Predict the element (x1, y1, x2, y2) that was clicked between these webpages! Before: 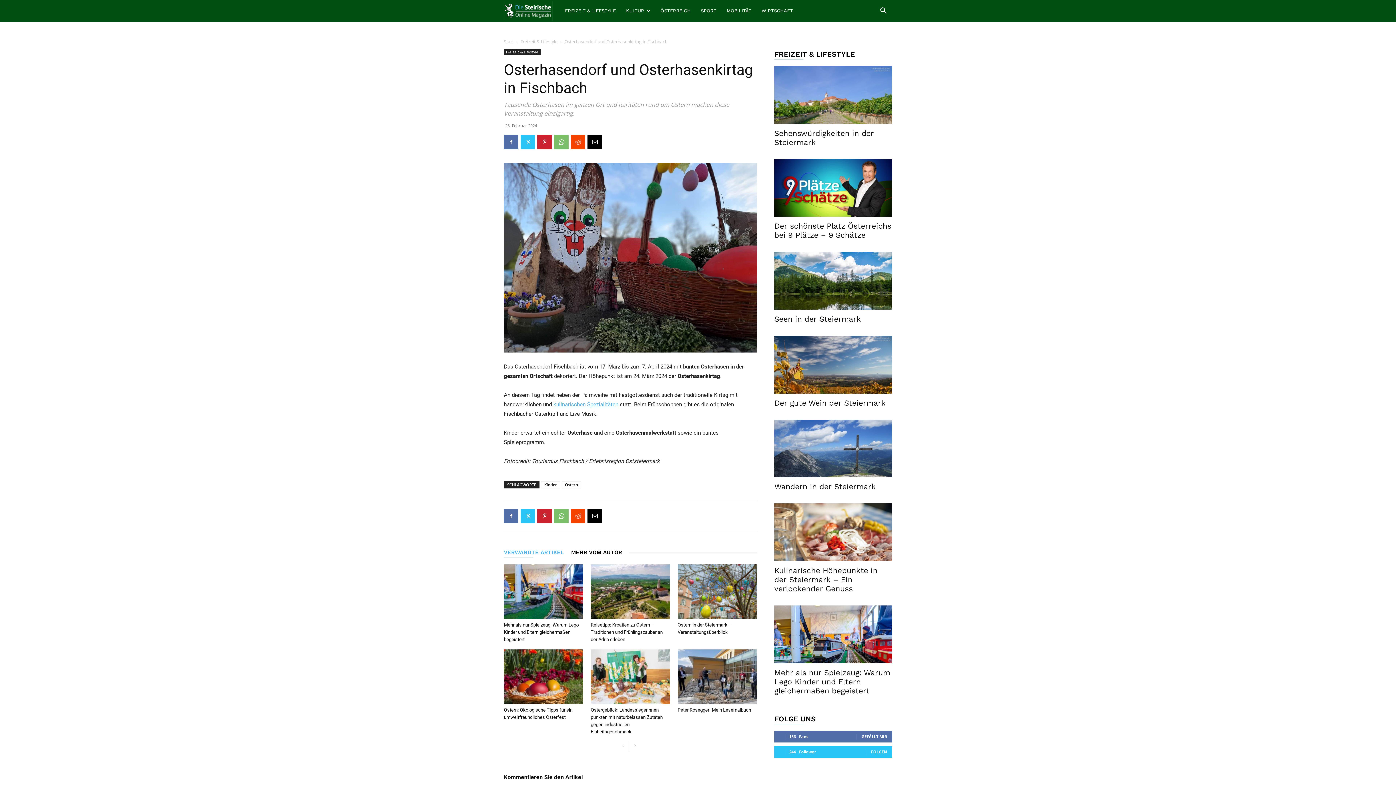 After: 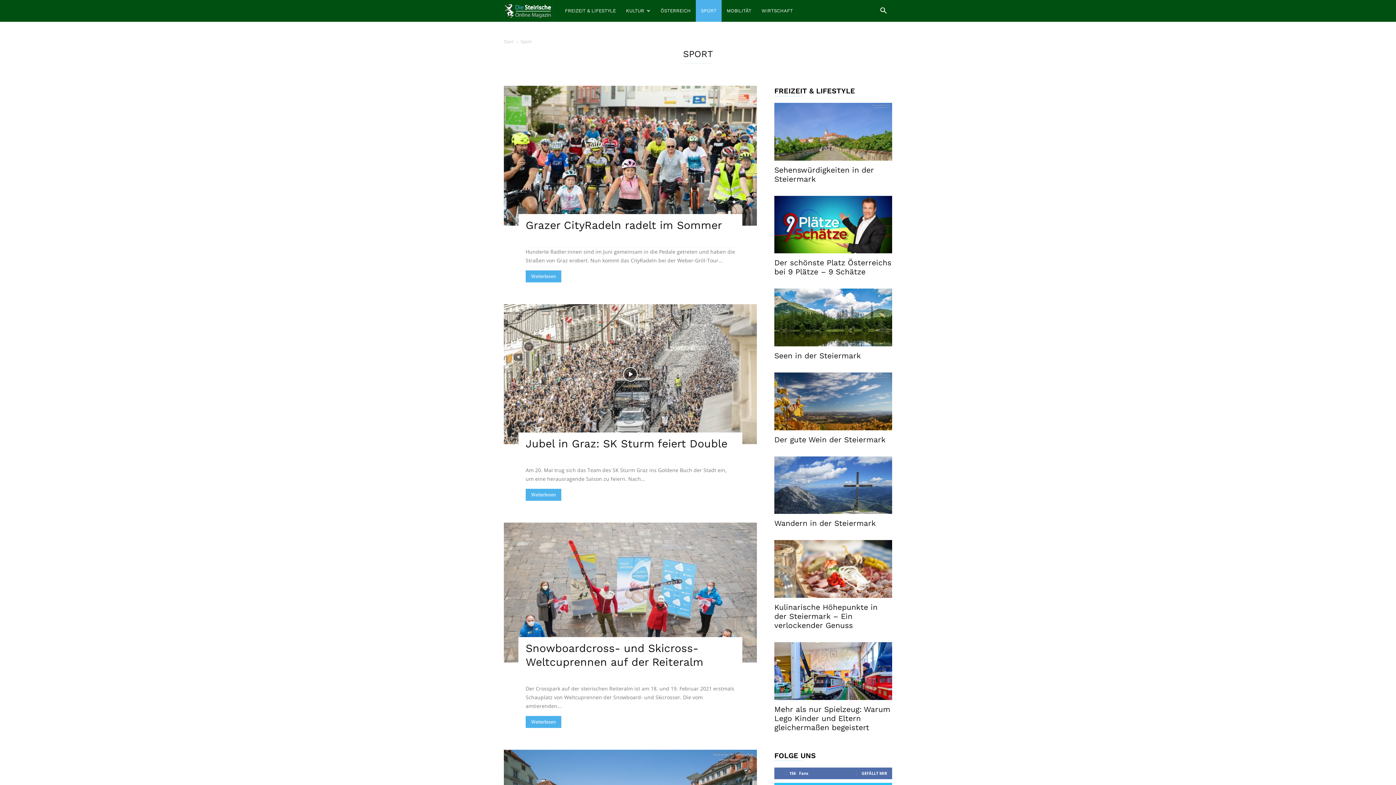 Action: bbox: (696, 0, 721, 21) label: SPORT